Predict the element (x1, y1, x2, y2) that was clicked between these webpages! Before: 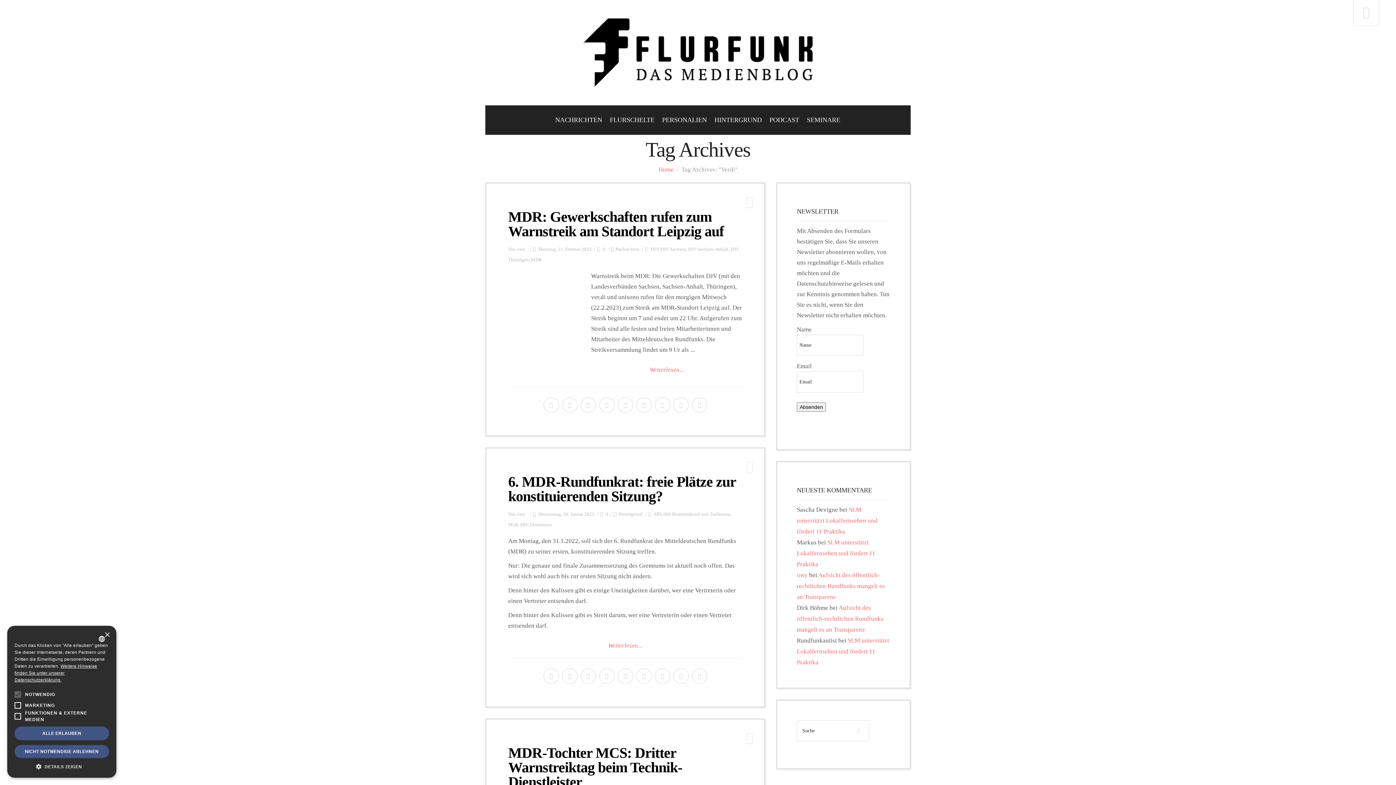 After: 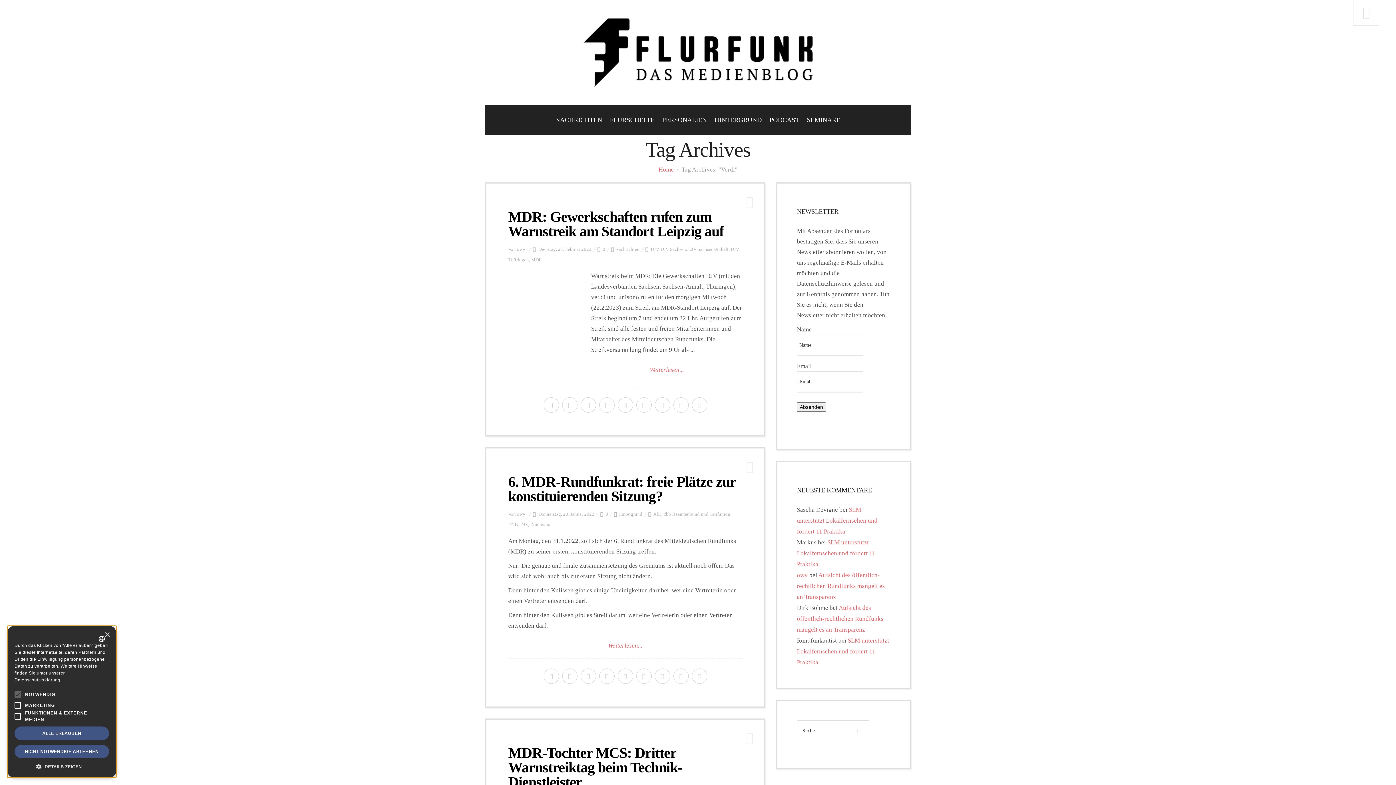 Action: bbox: (10, 687, 25, 702)